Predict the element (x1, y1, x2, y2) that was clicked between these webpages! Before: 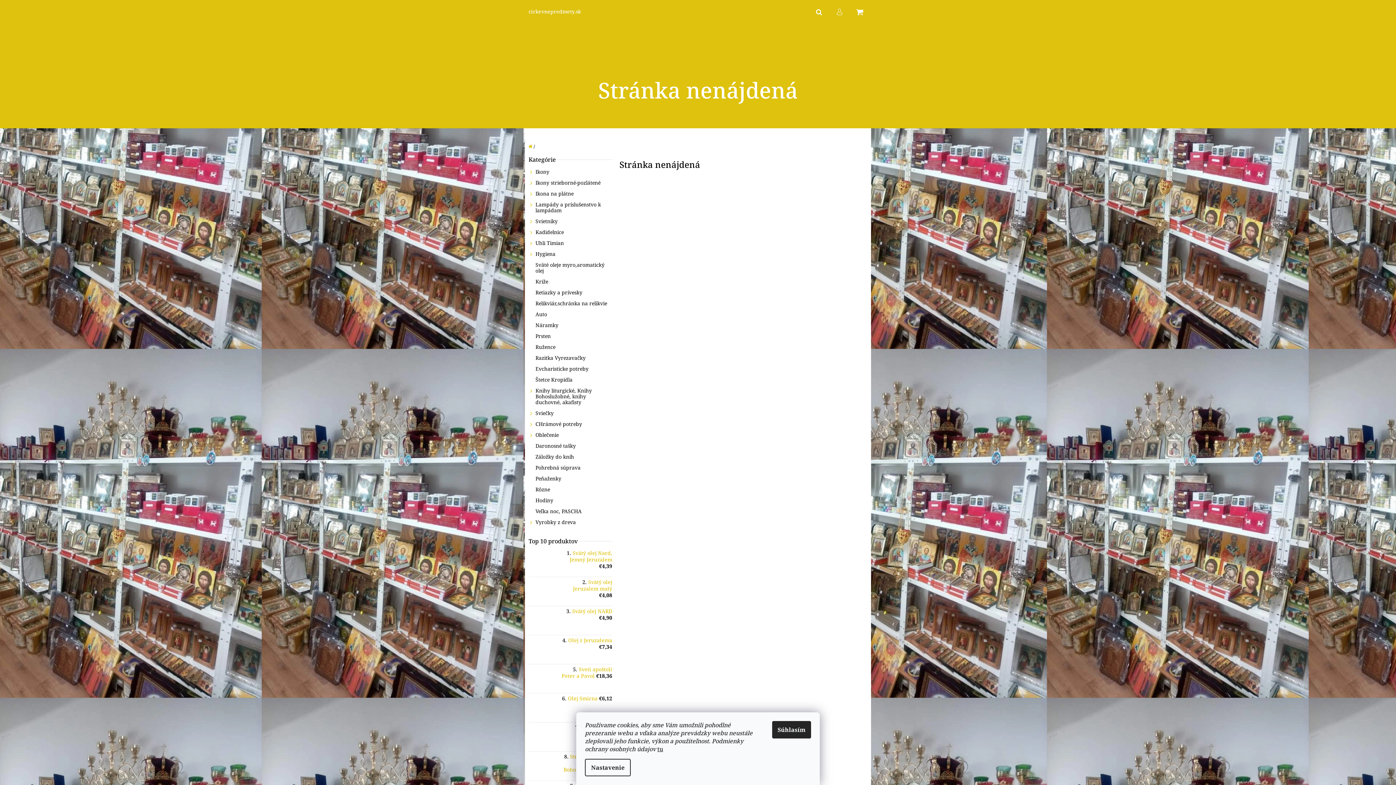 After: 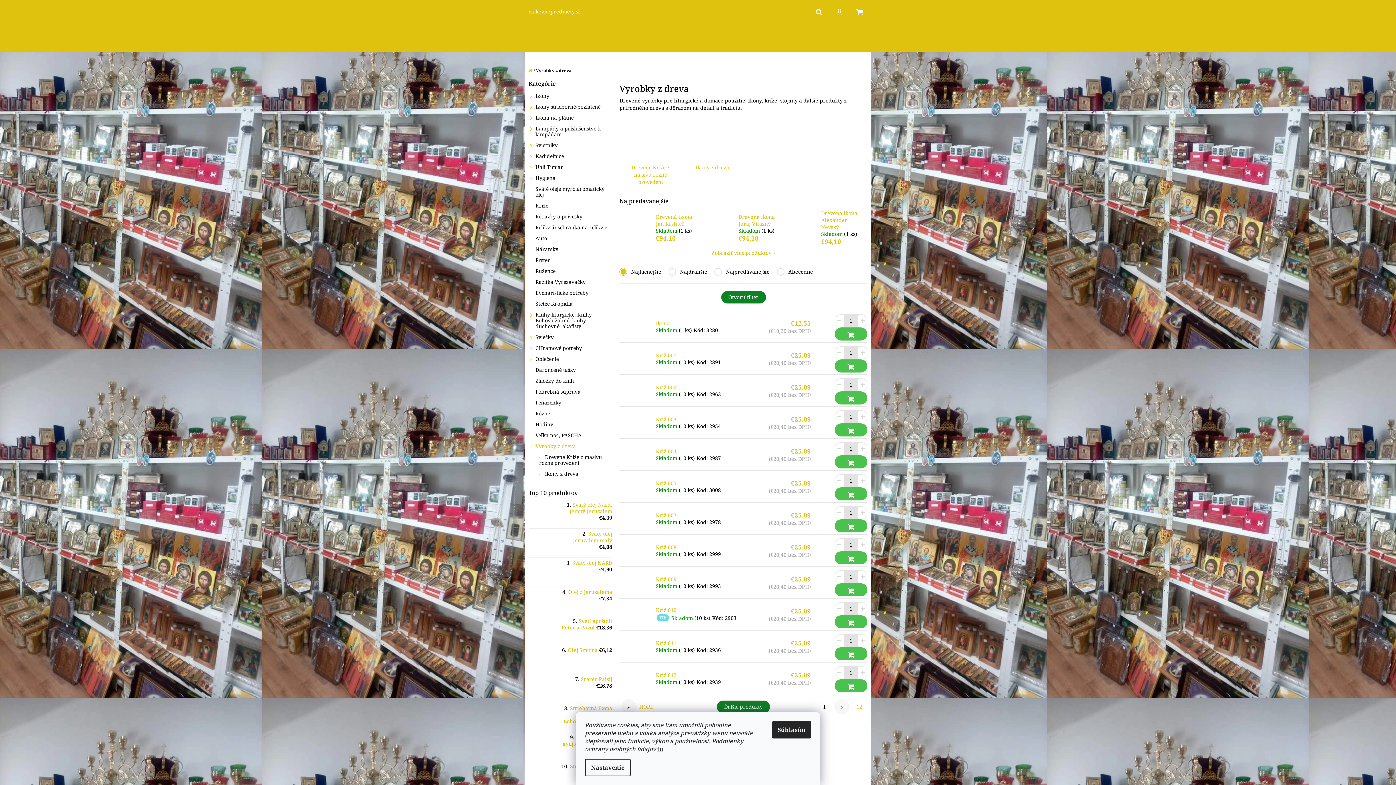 Action: bbox: (528, 517, 612, 528) label: Vyrobky z dreva
 